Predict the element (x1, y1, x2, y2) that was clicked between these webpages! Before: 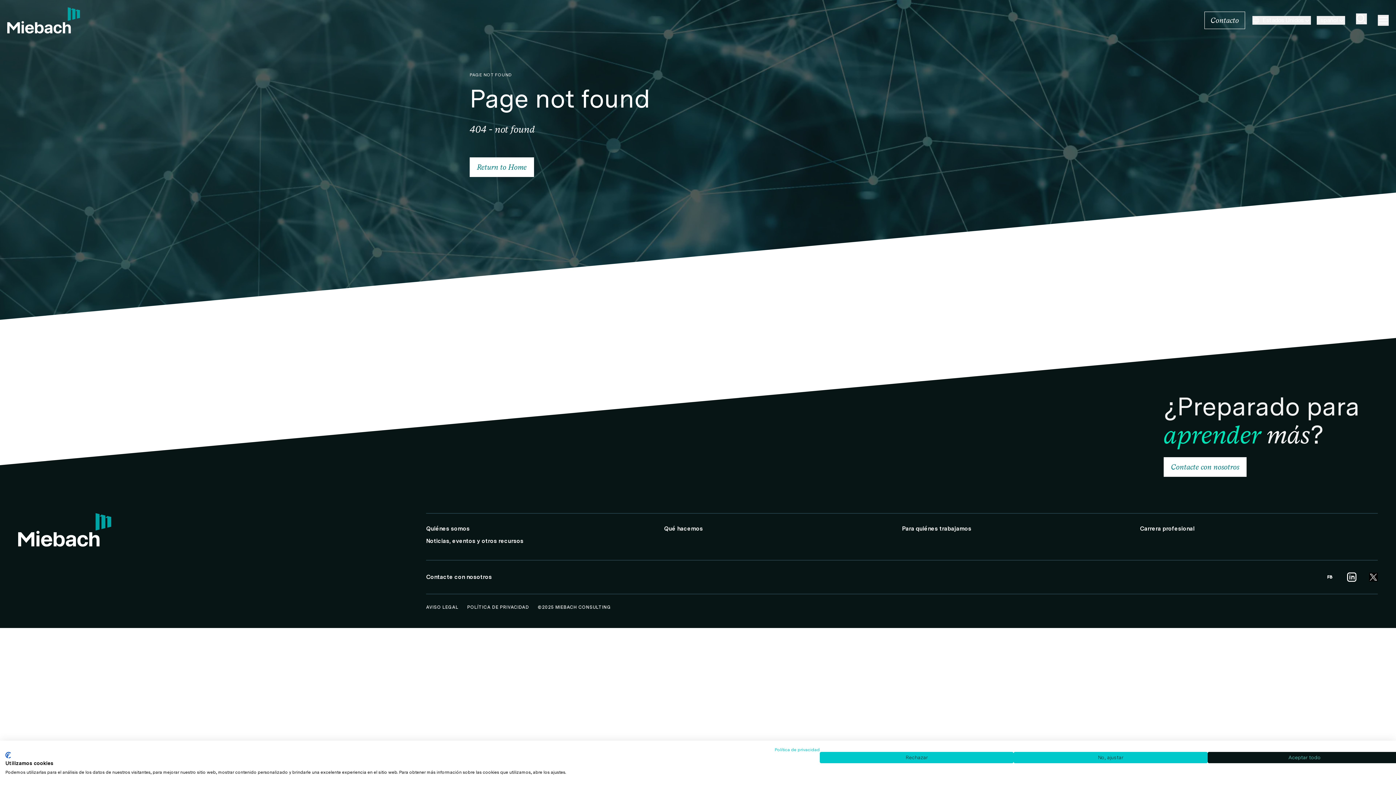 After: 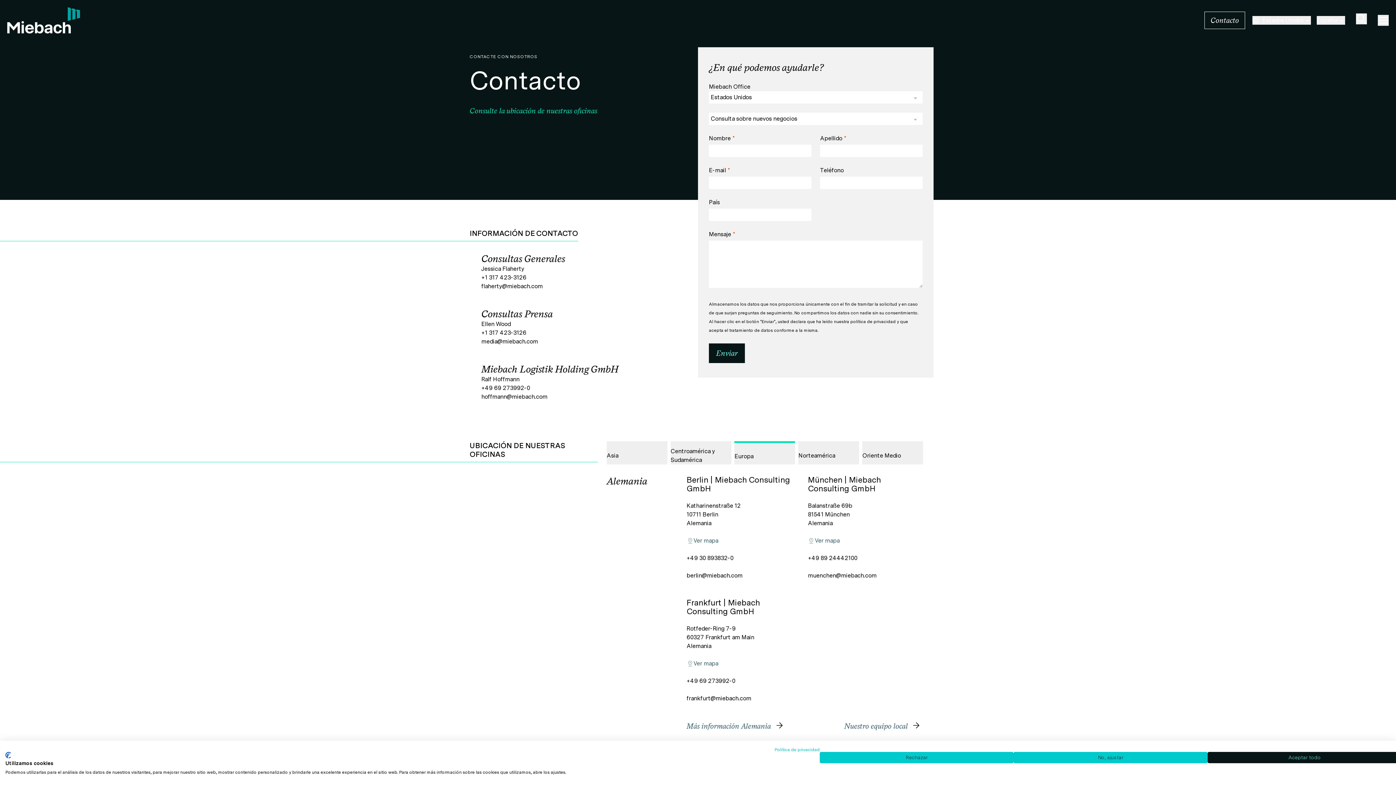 Action: bbox: (1164, 457, 1246, 477) label: Contacte con nosotros